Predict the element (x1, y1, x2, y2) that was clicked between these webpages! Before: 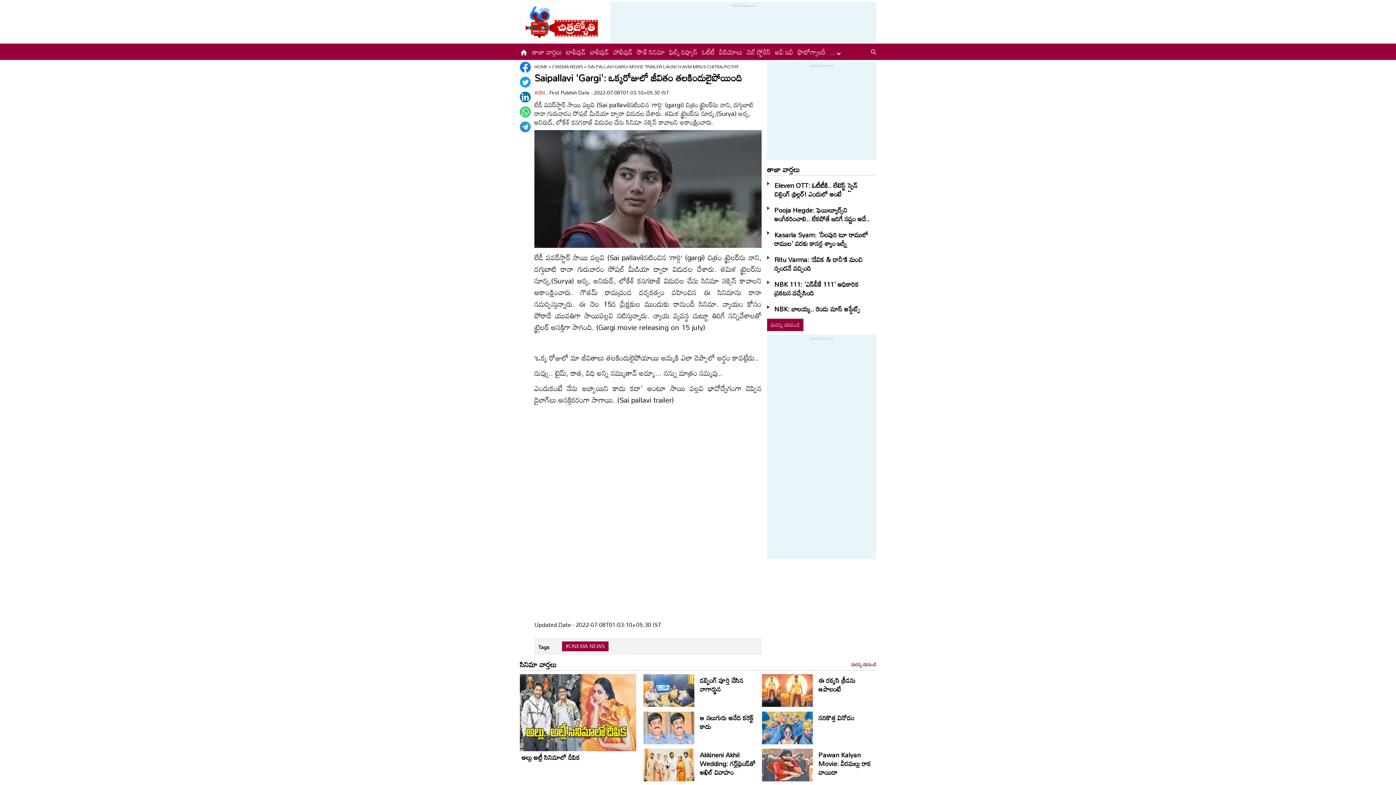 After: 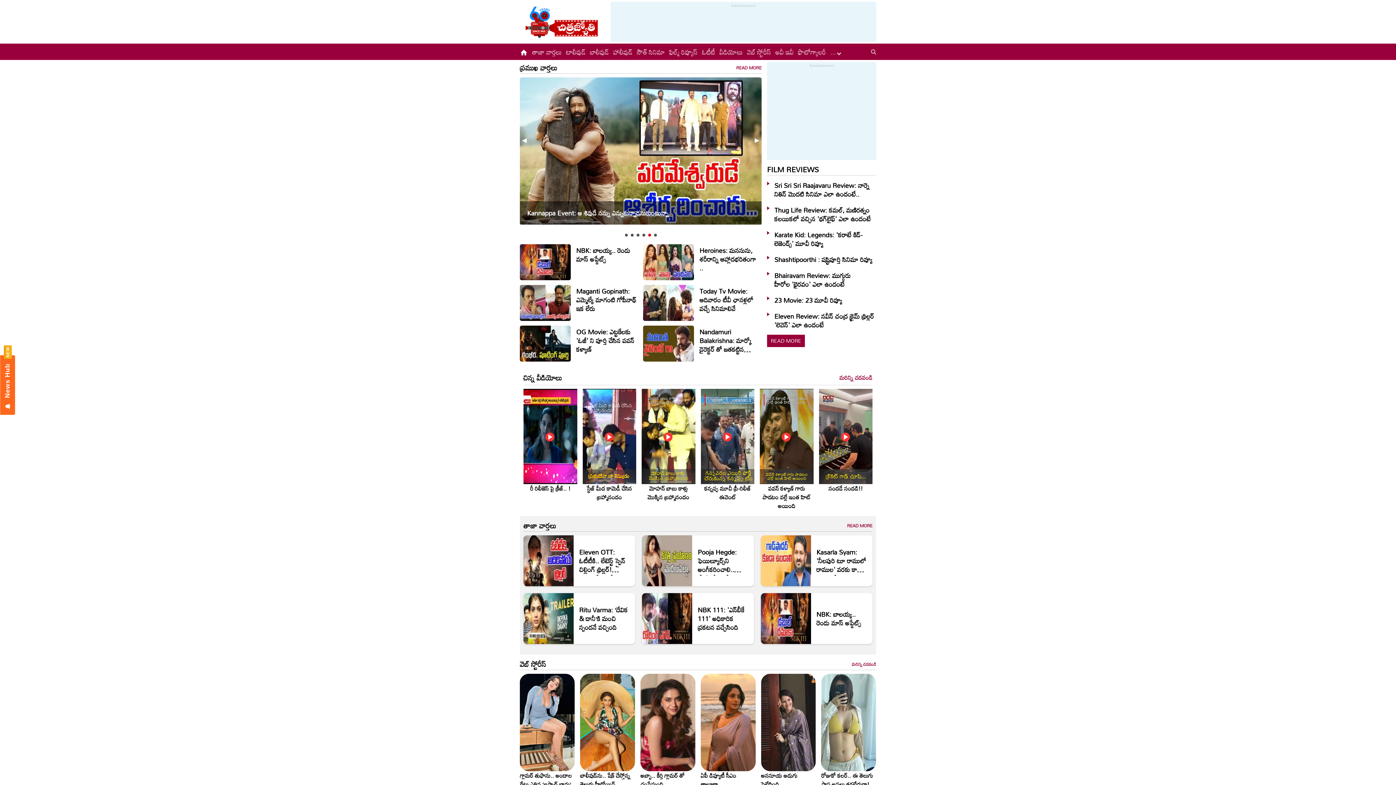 Action: bbox: (520, 45, 528, 58)